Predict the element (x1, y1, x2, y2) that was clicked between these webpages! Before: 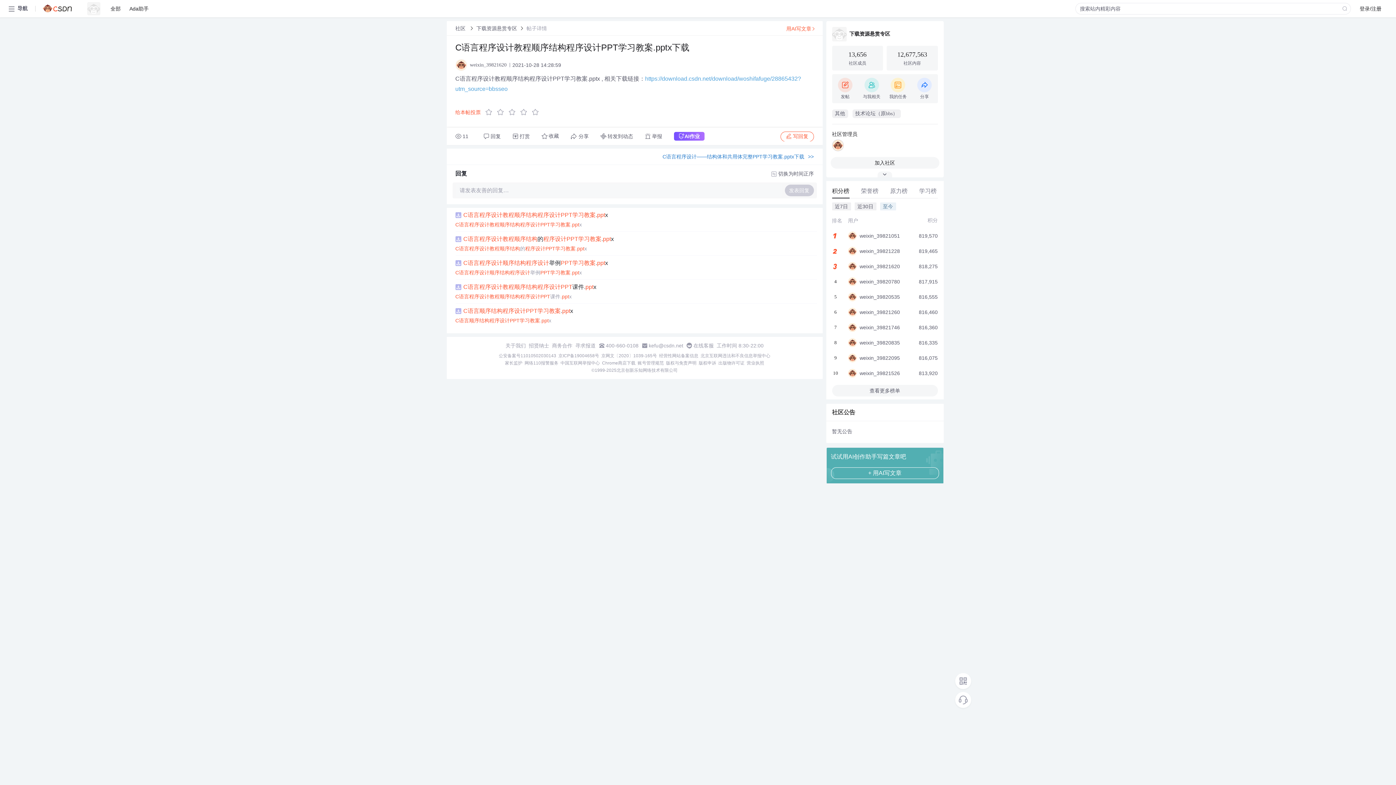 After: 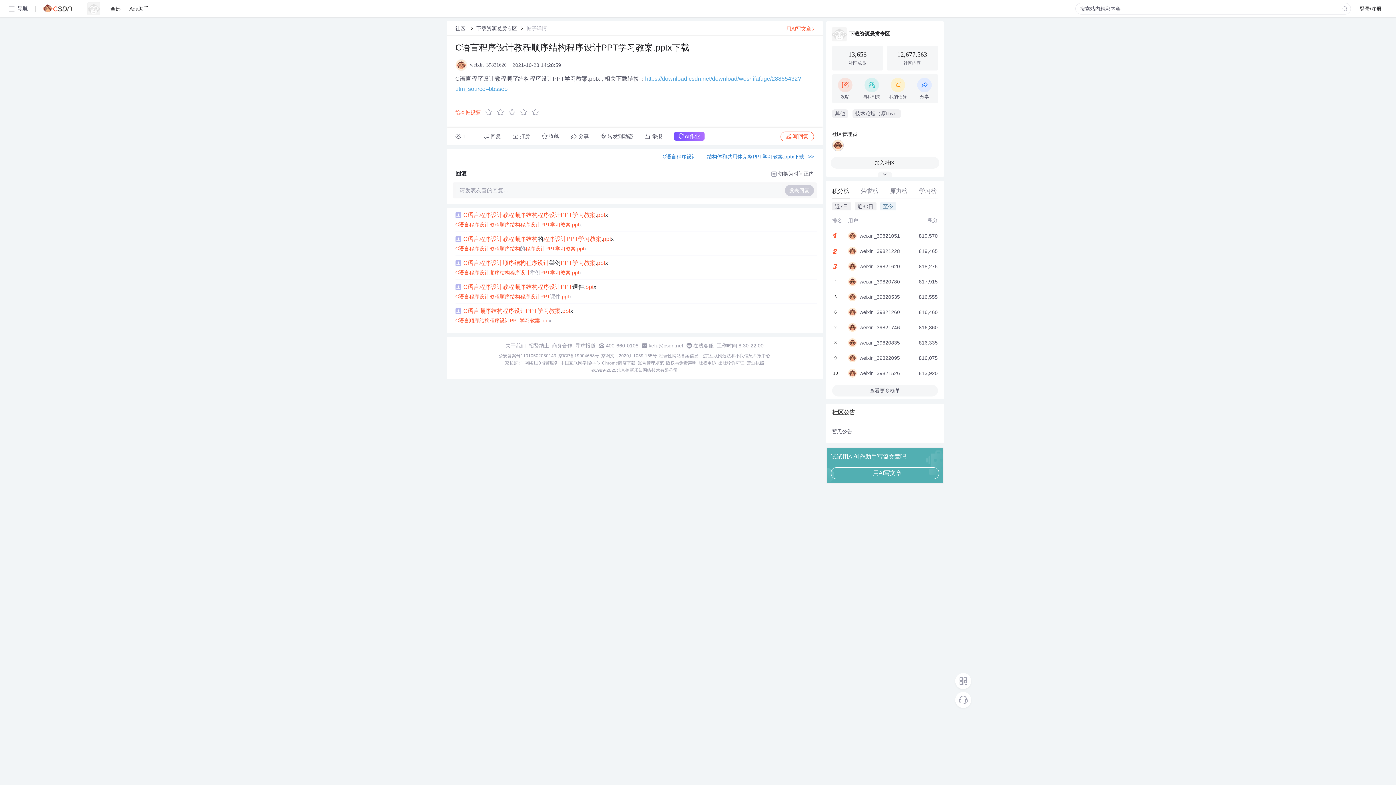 Action: label: 京ICP备19004658号 bbox: (558, 353, 599, 358)